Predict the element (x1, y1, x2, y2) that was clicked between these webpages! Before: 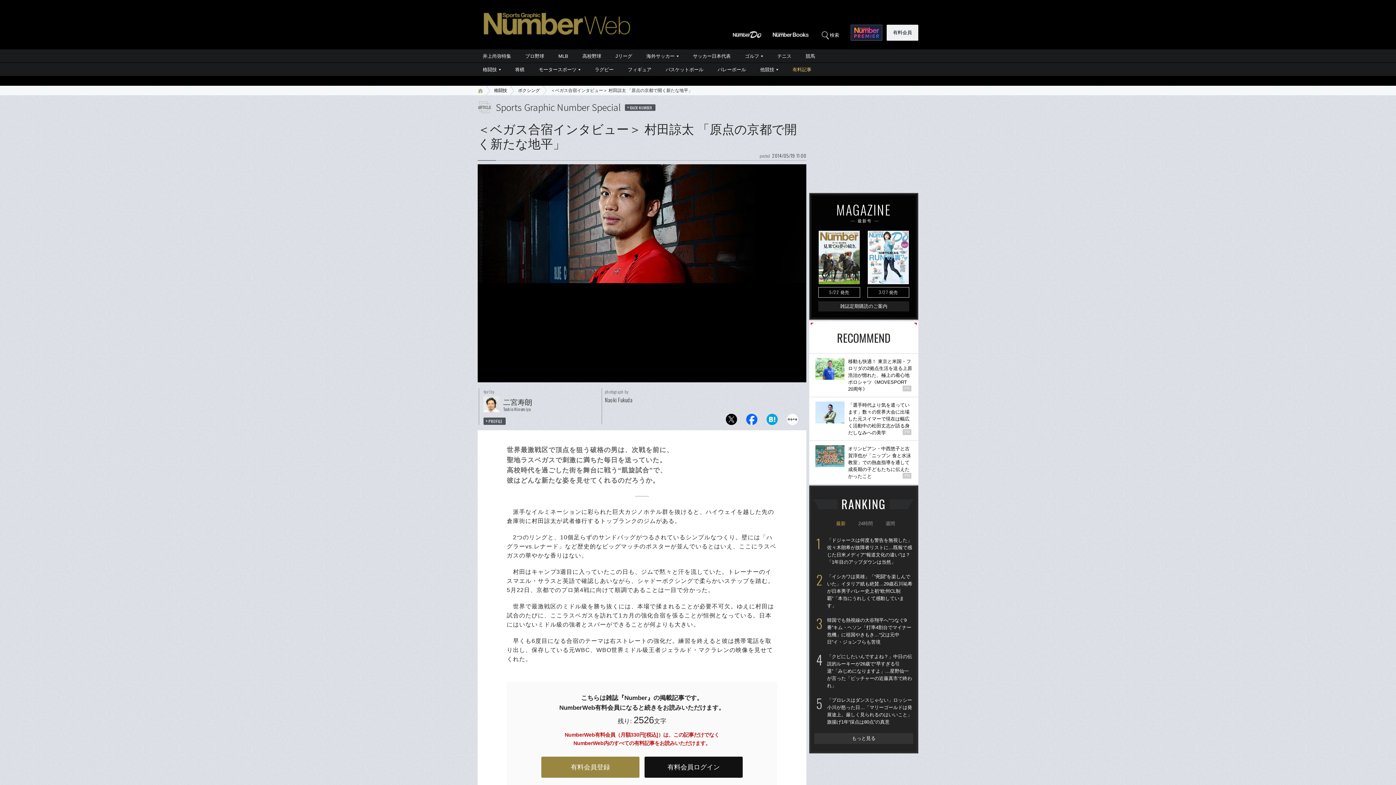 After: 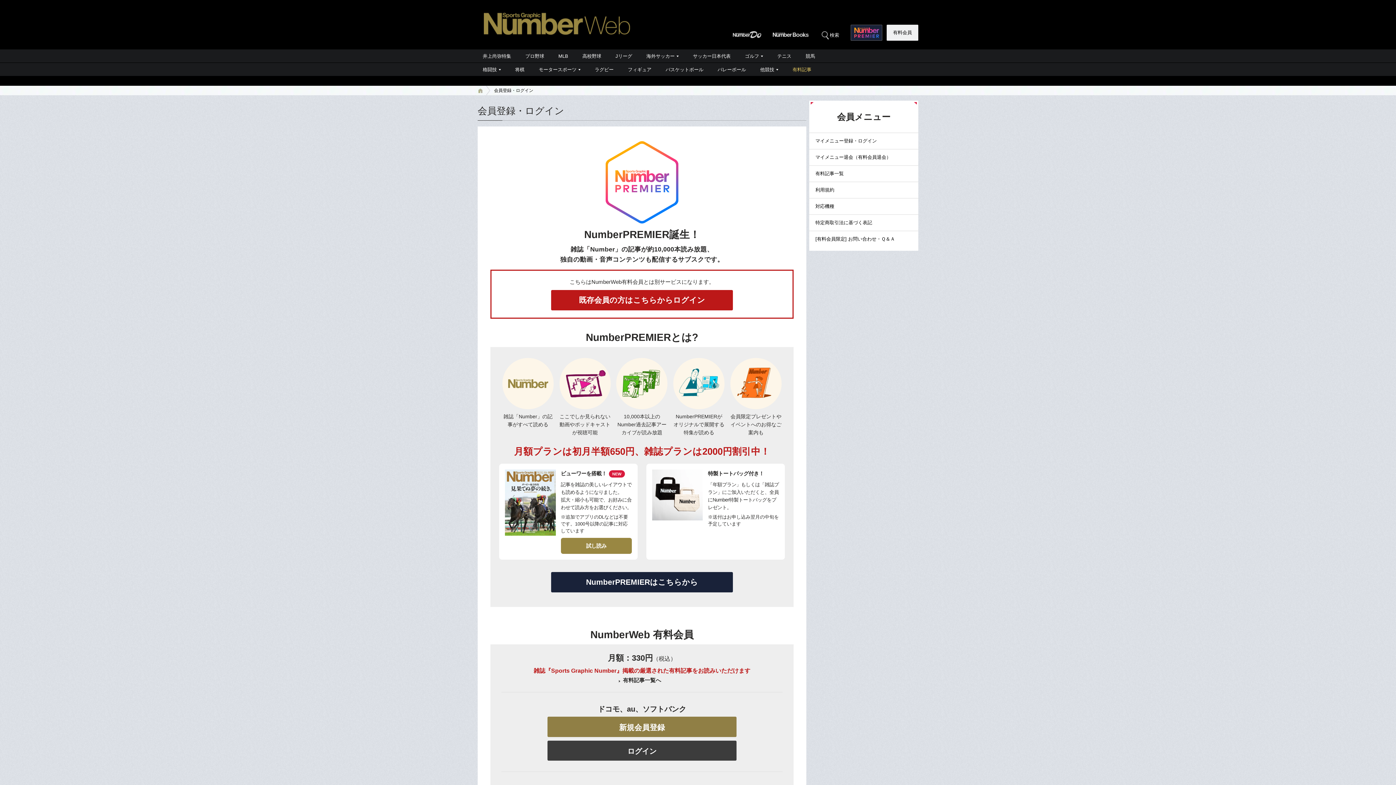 Action: bbox: (541, 757, 639, 778) label: 有料会員登録